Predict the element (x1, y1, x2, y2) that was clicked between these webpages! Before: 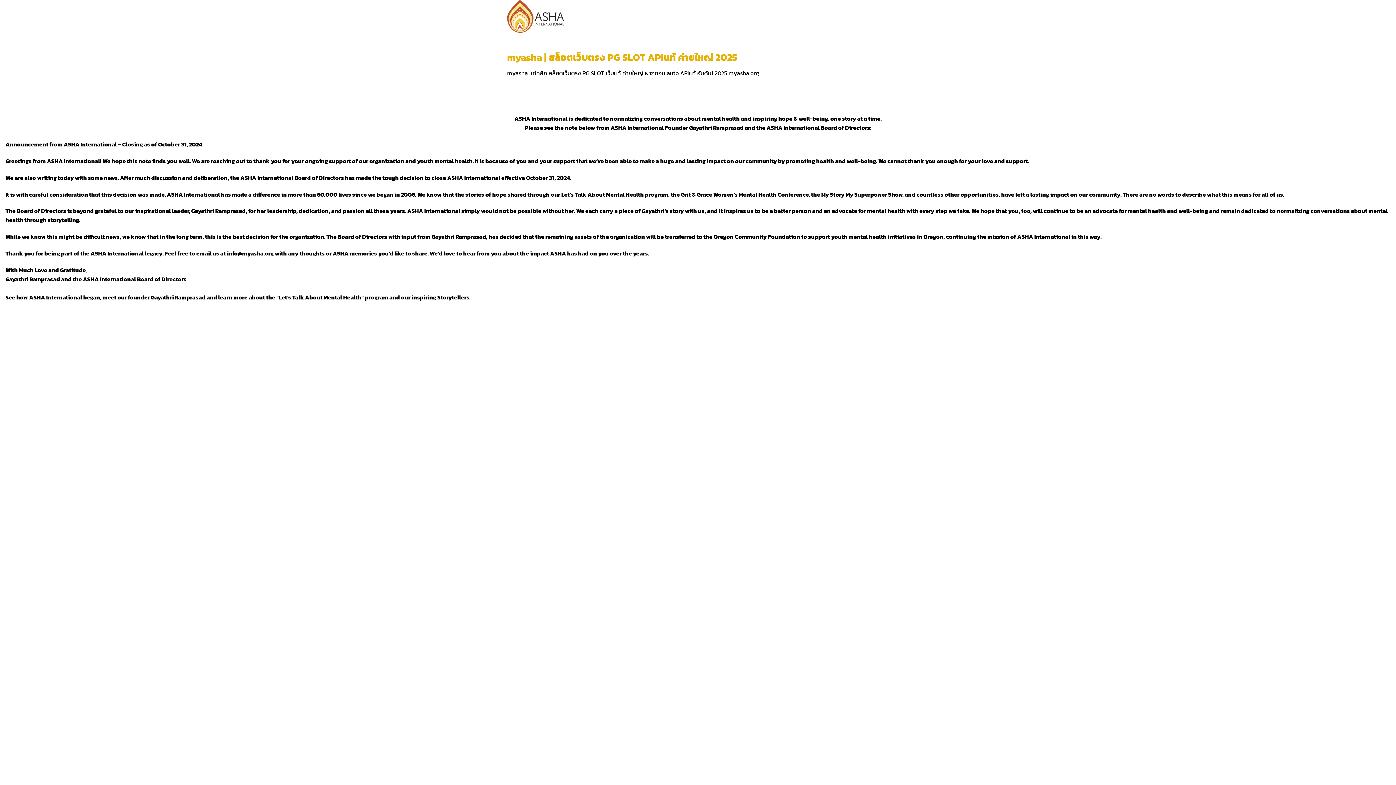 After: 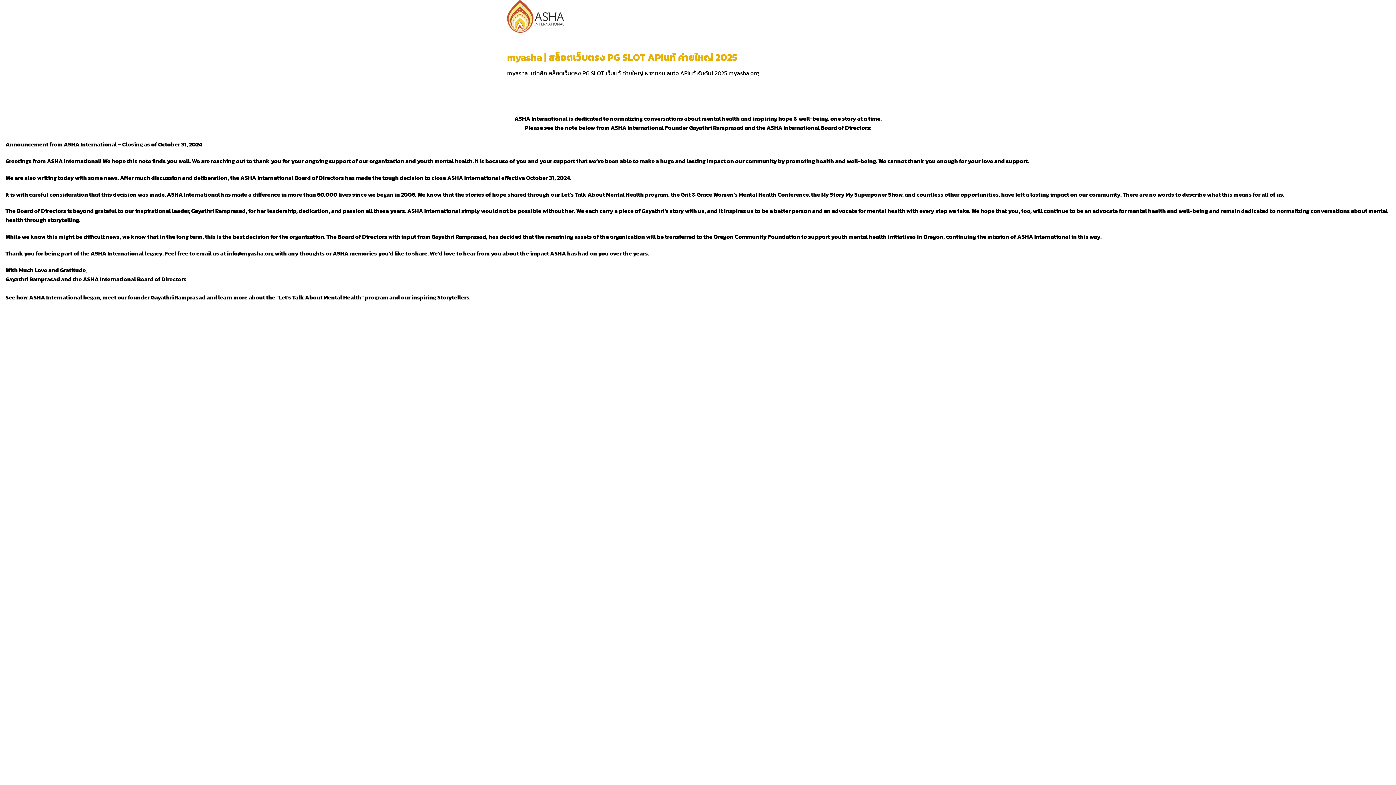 Action: bbox: (507, 0, 580, 32)